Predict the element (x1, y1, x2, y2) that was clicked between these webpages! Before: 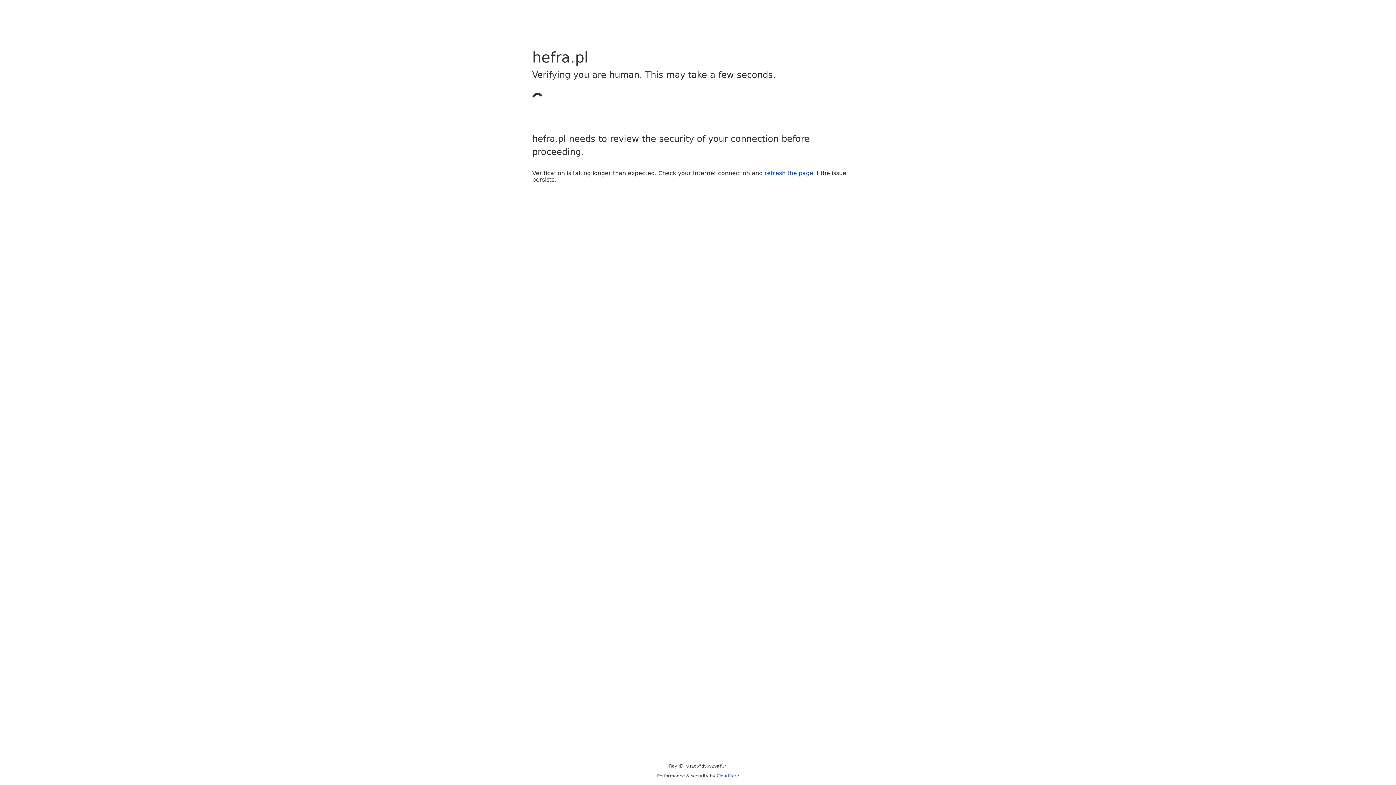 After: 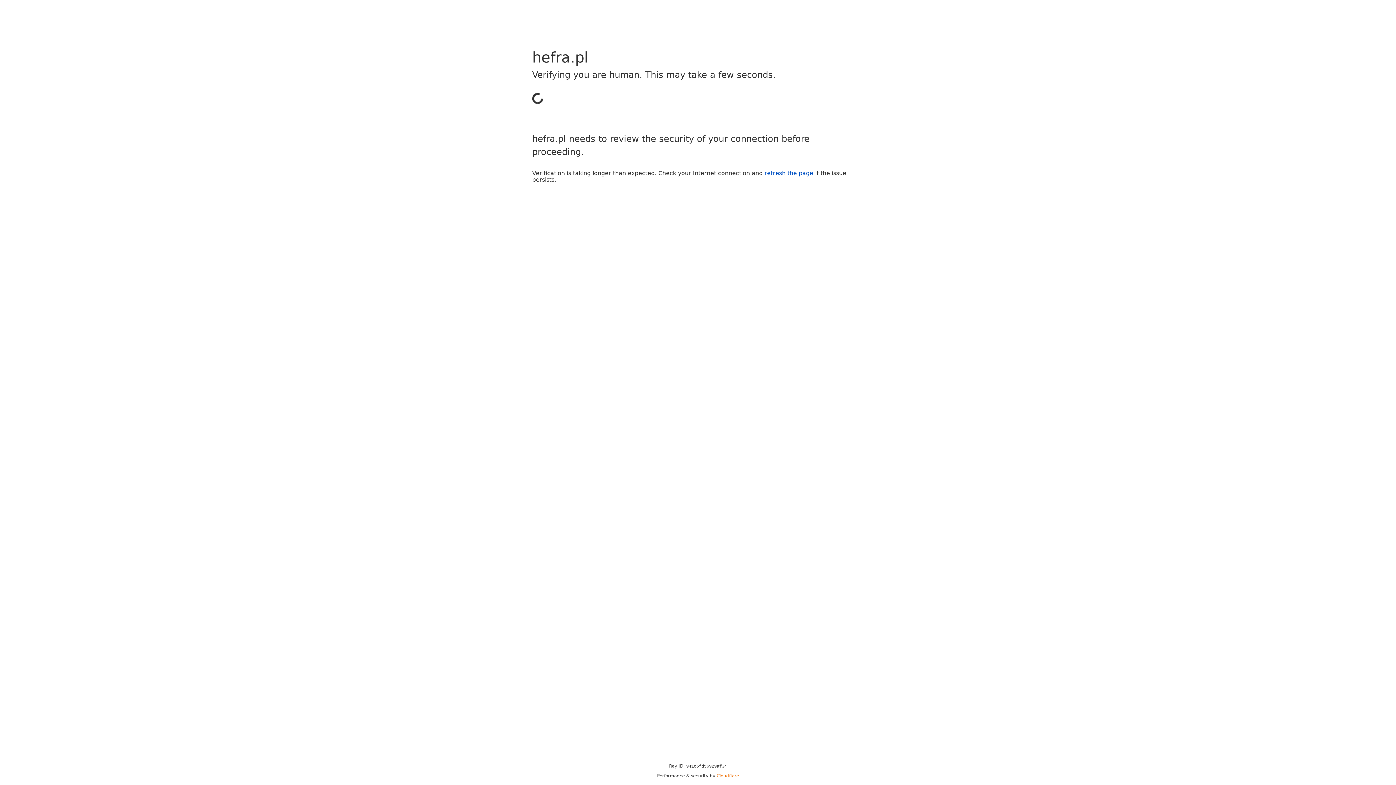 Action: label: Cloudflare bbox: (716, 773, 739, 778)